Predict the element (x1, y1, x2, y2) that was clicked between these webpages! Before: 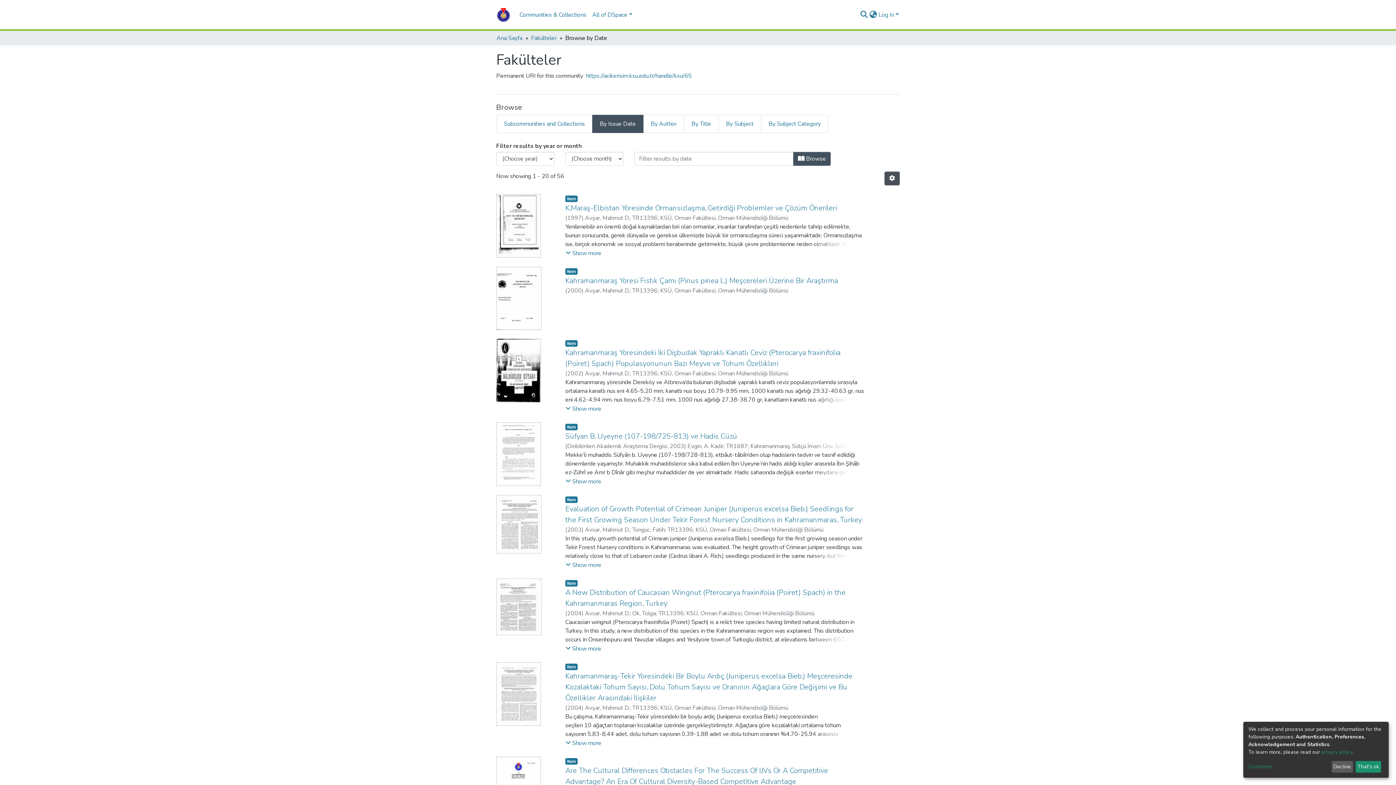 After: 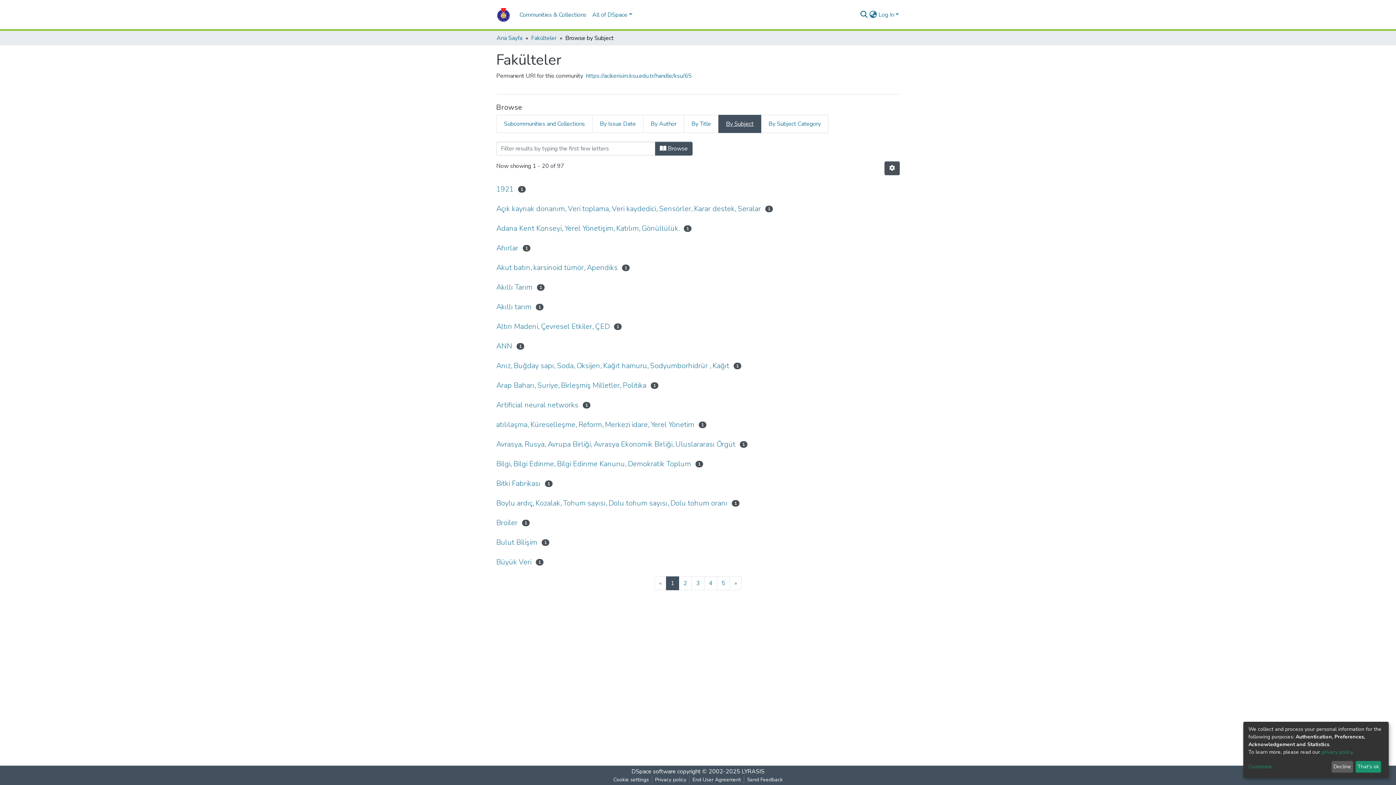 Action: bbox: (718, 114, 761, 133) label: By Subject